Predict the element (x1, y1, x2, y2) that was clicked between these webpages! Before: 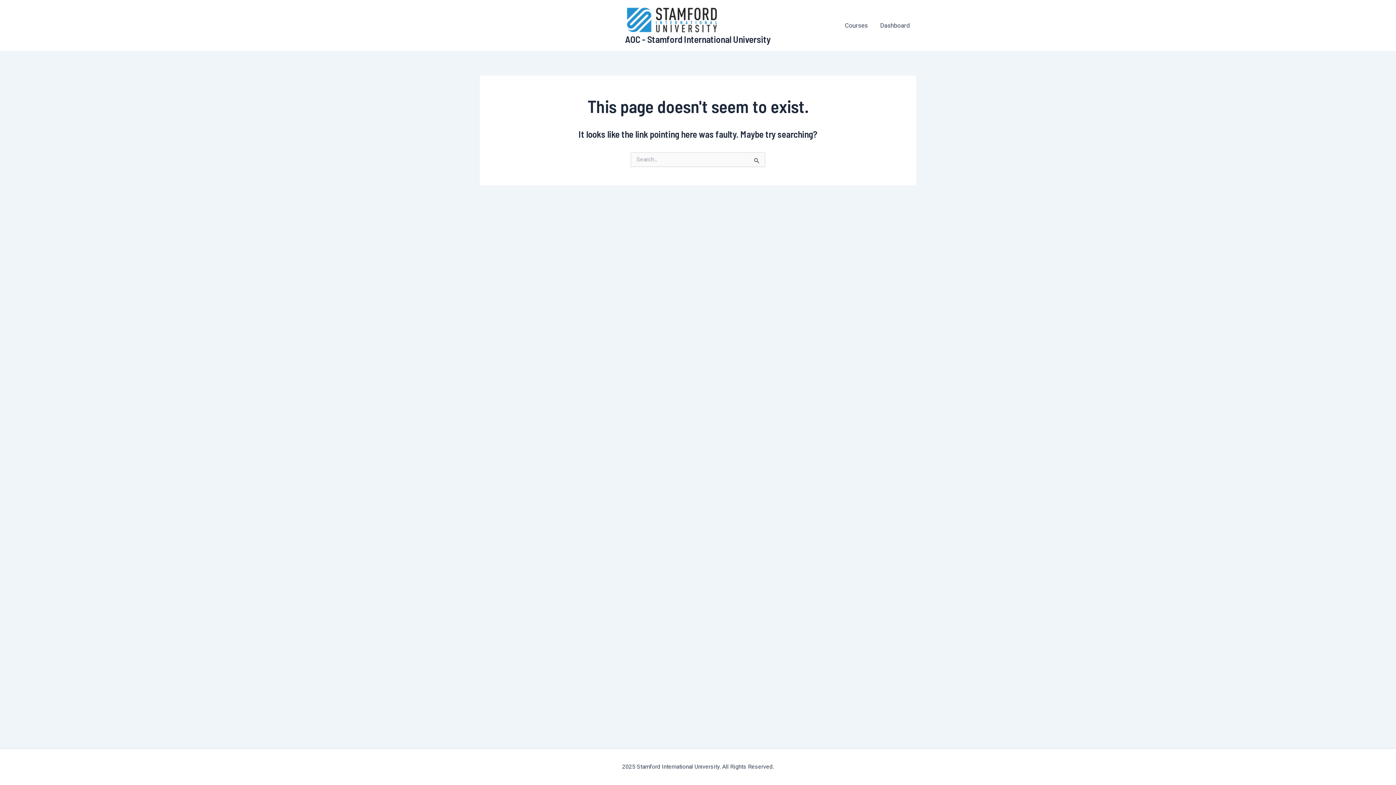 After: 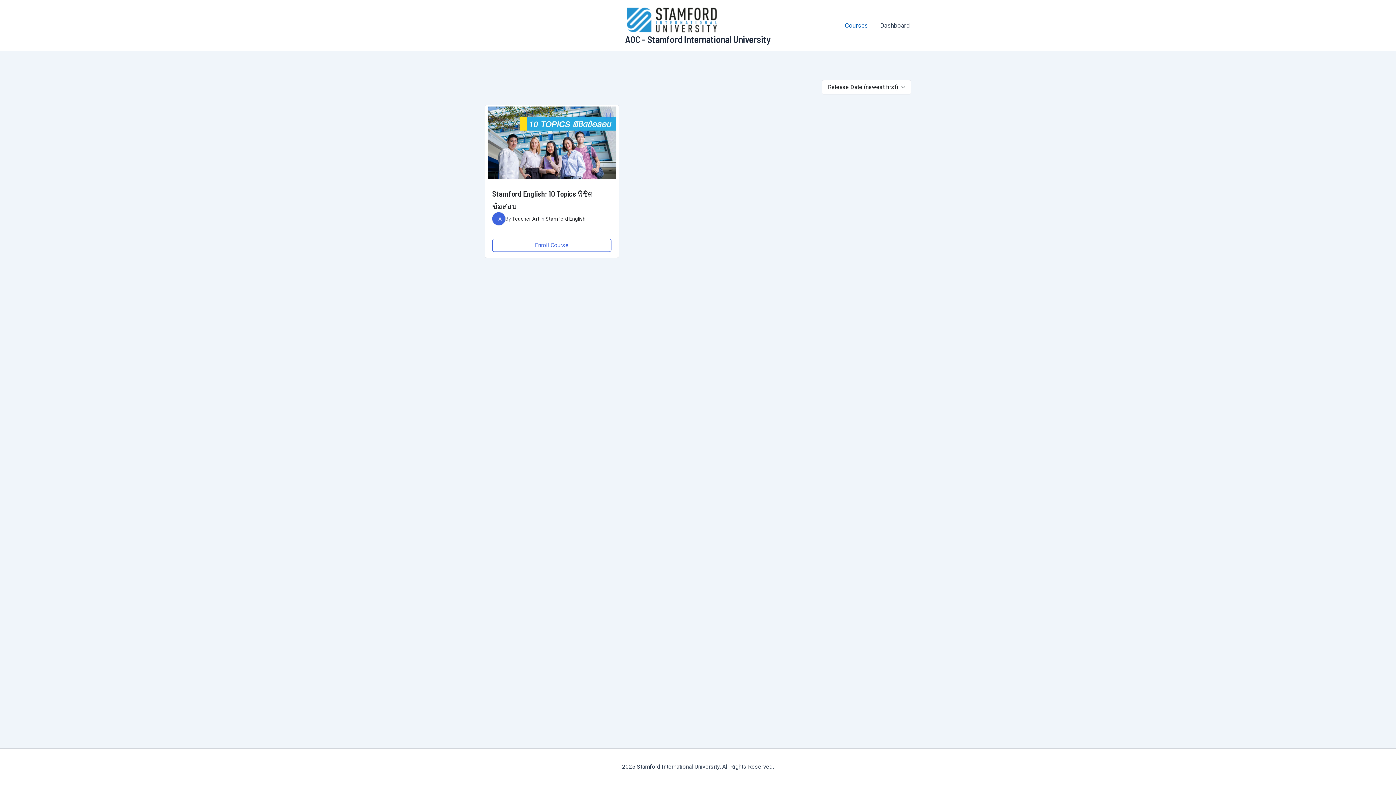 Action: bbox: (838, 16, 874, 34) label: Courses